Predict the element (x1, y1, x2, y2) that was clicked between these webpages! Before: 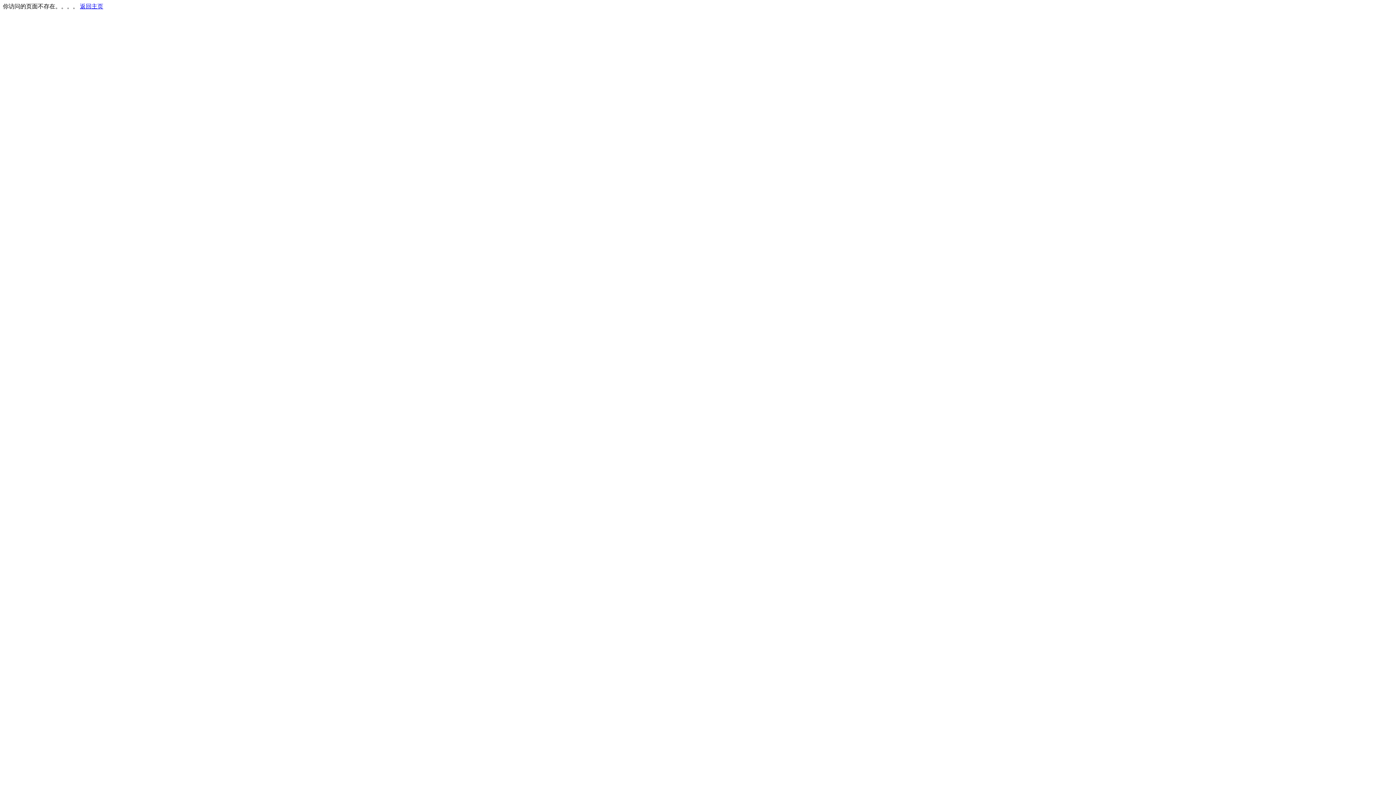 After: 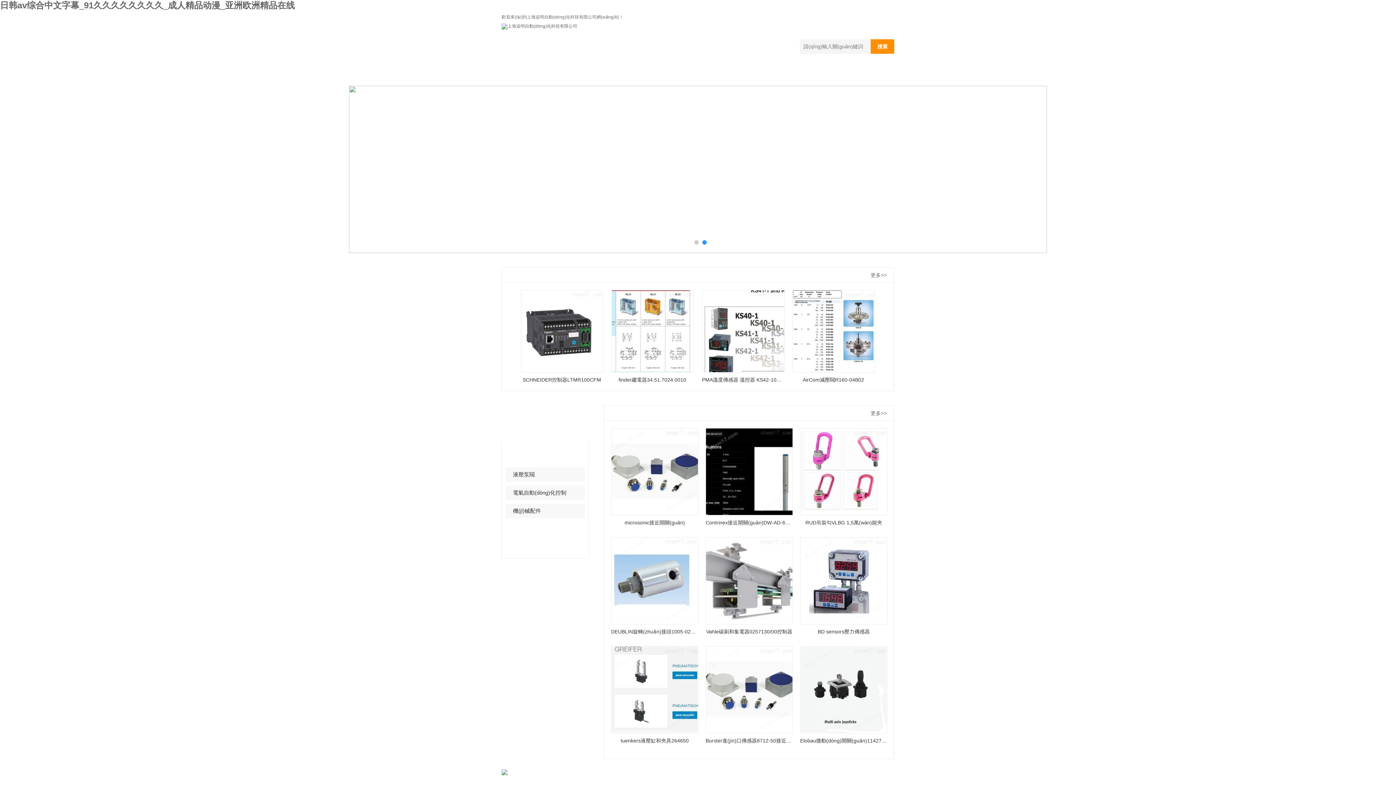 Action: bbox: (80, 3, 103, 9) label: 返回主页